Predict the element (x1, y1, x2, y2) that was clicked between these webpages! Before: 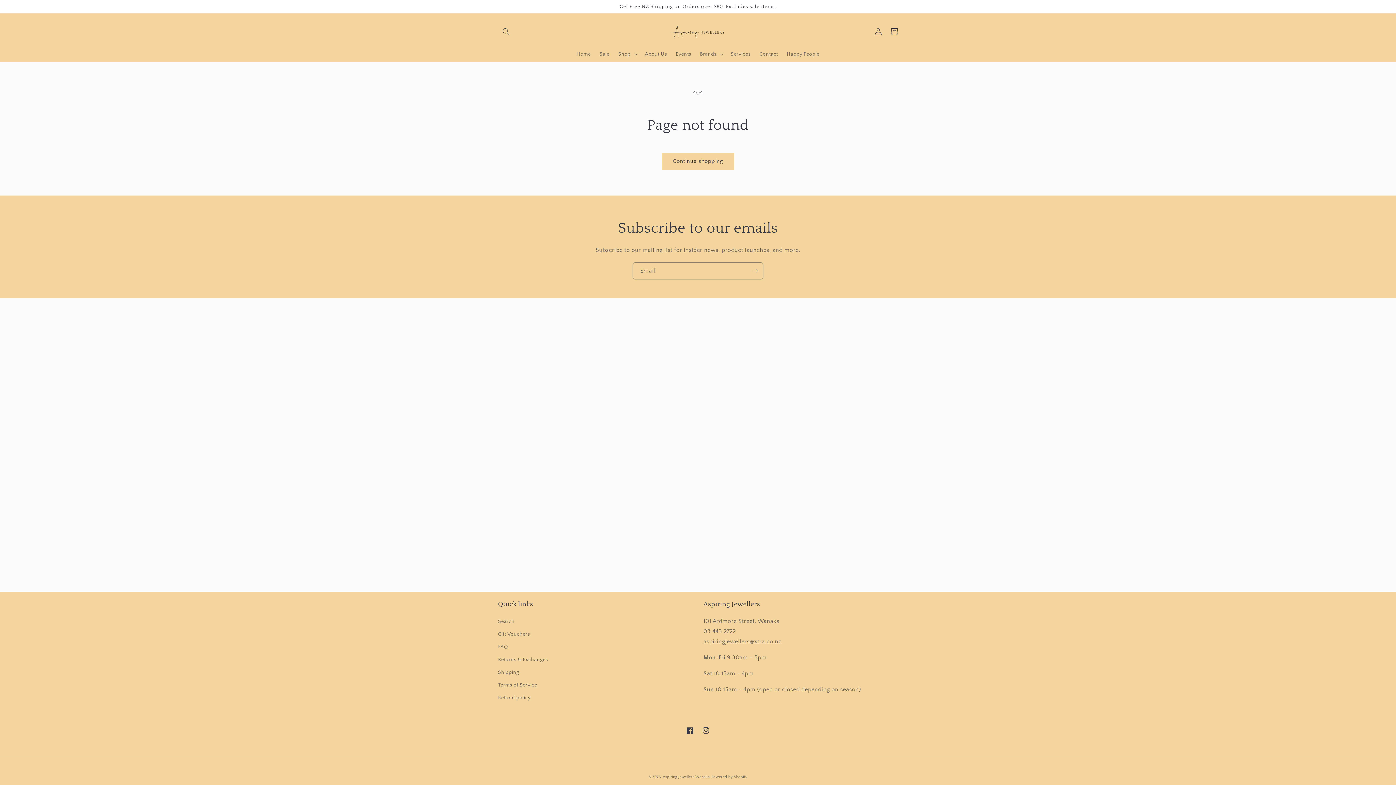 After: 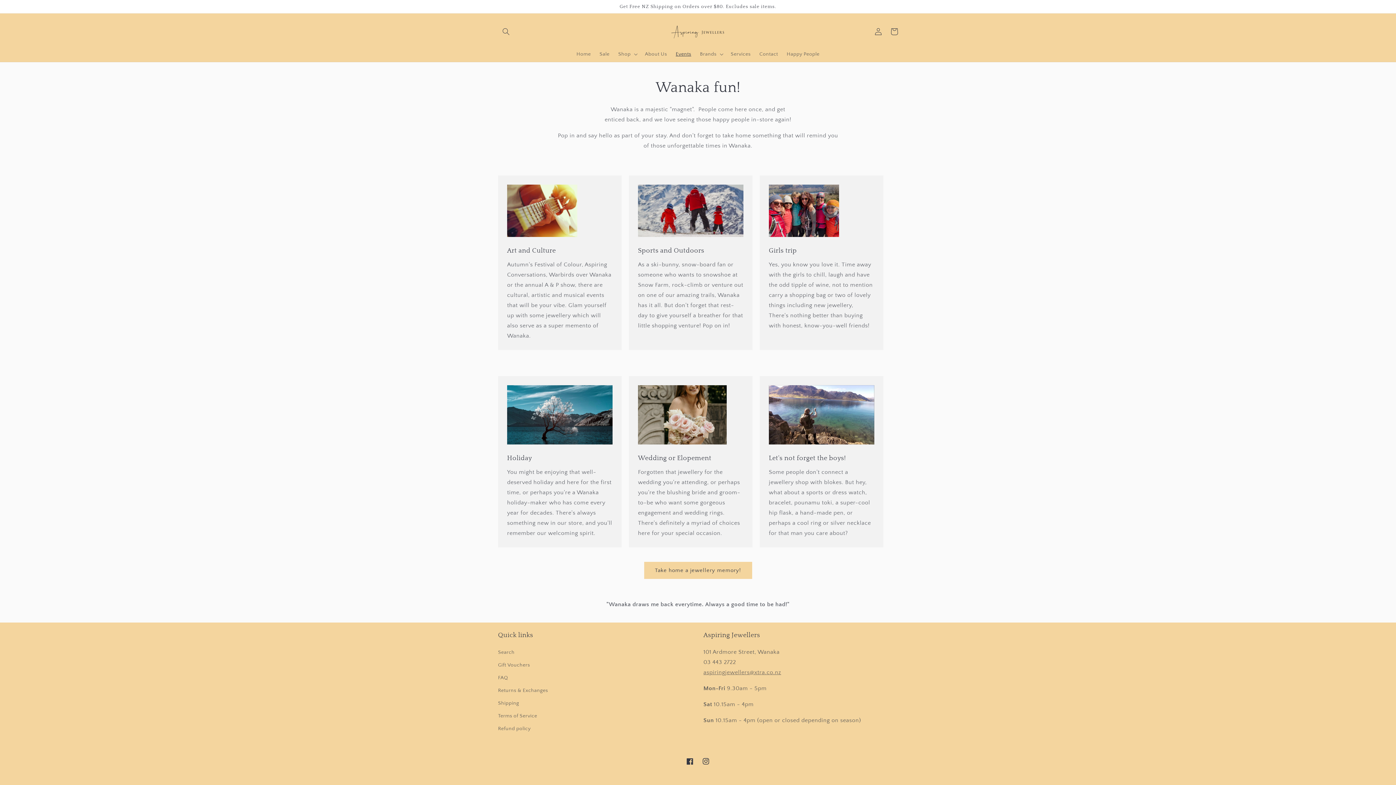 Action: bbox: (671, 46, 695, 61) label: Events